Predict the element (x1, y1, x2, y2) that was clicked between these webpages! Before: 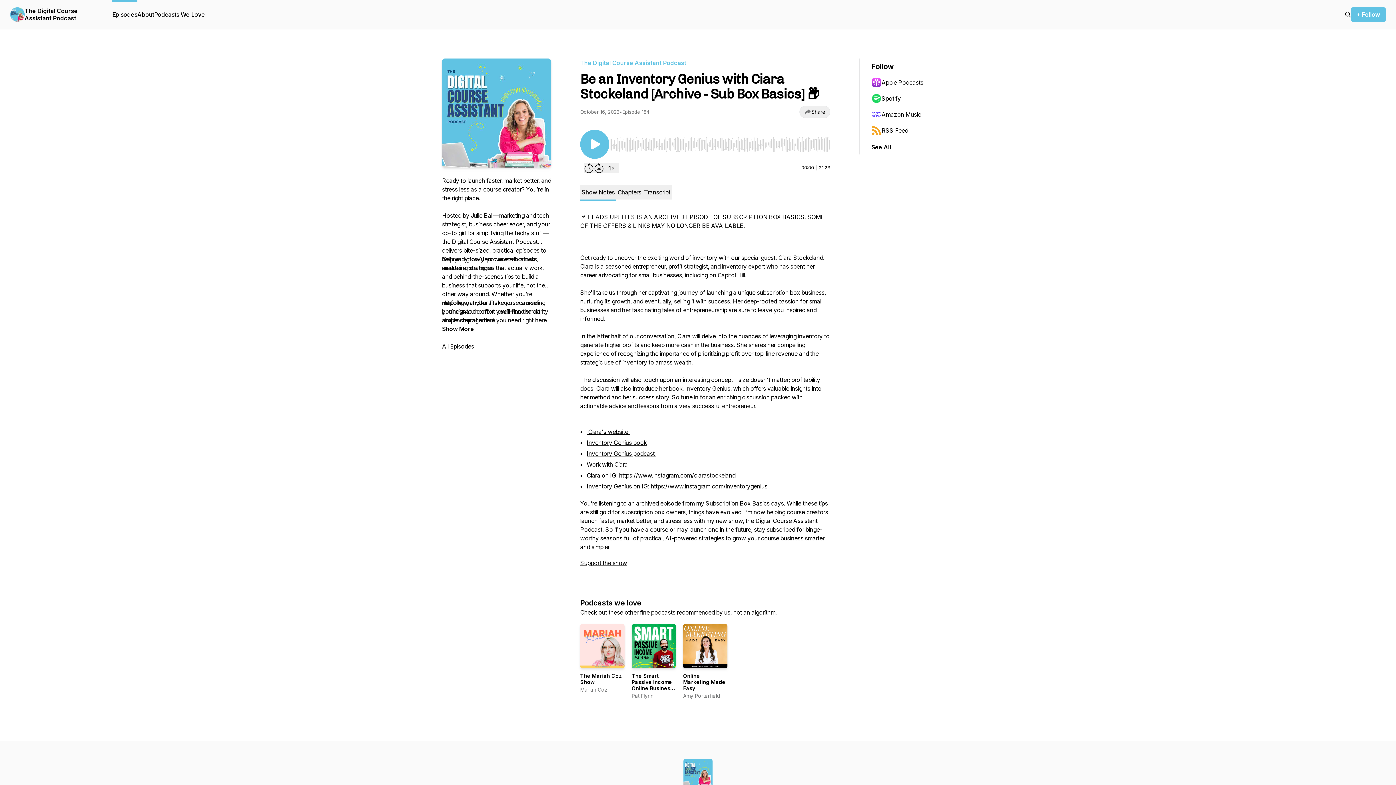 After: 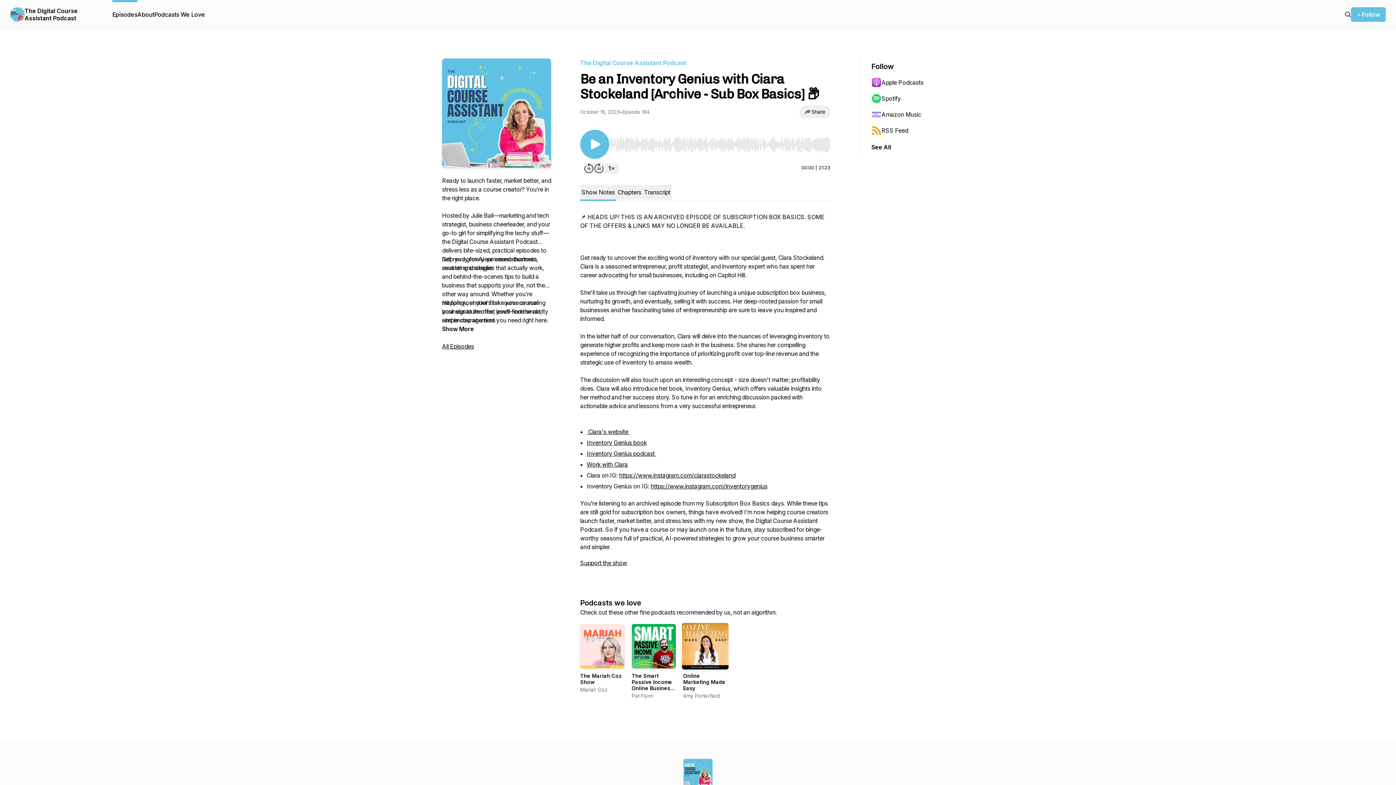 Action: bbox: (683, 624, 727, 668)